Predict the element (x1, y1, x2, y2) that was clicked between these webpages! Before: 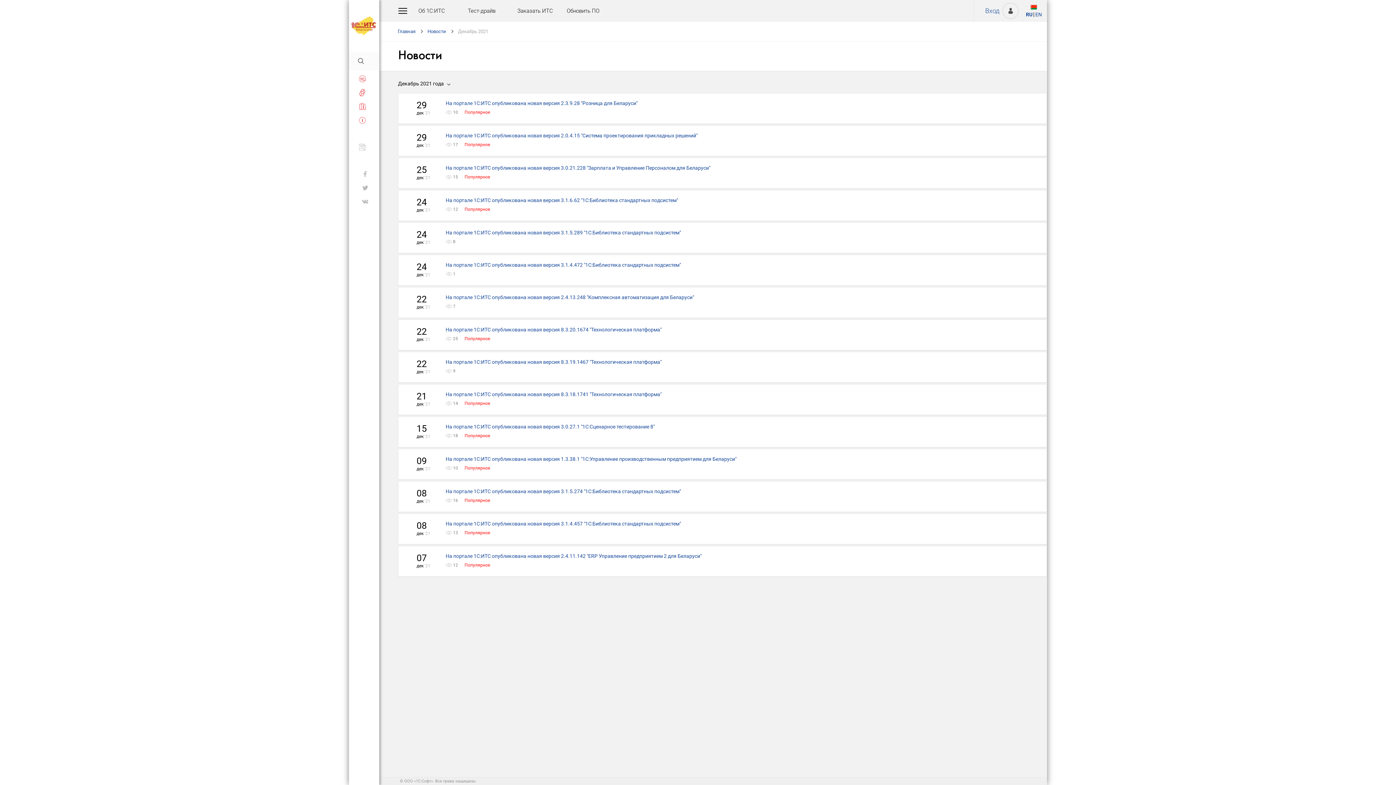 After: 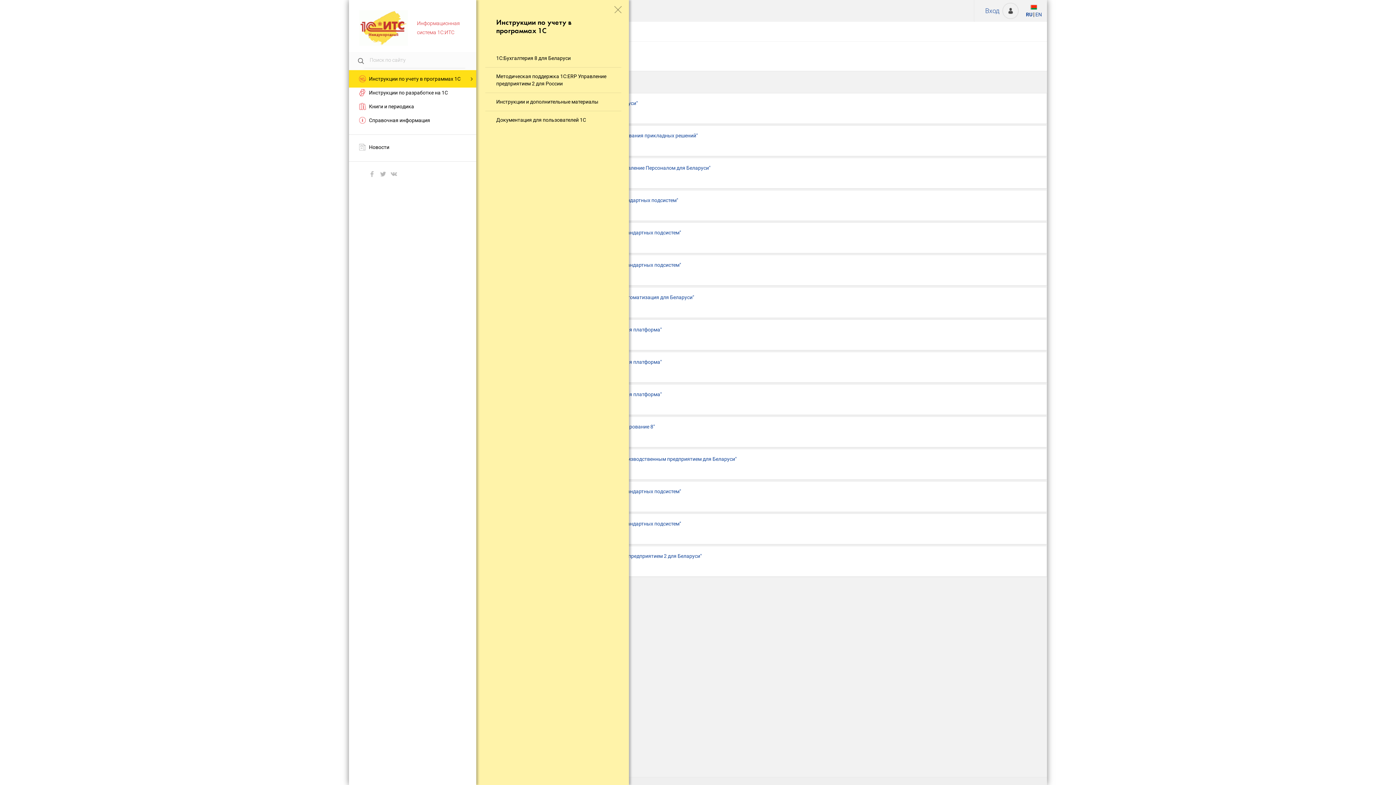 Action: label: Инструкции по учету в программах 1С bbox: (349, 72, 380, 85)